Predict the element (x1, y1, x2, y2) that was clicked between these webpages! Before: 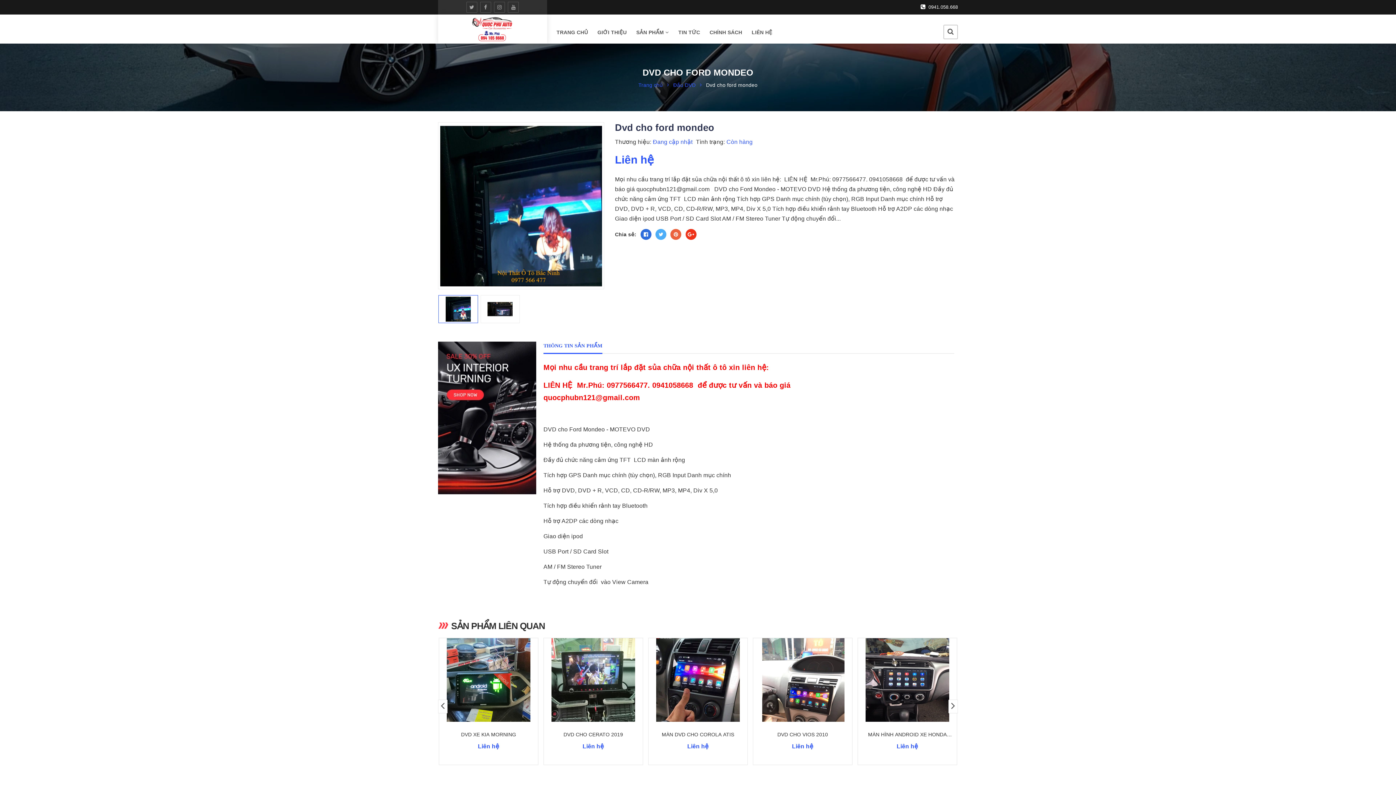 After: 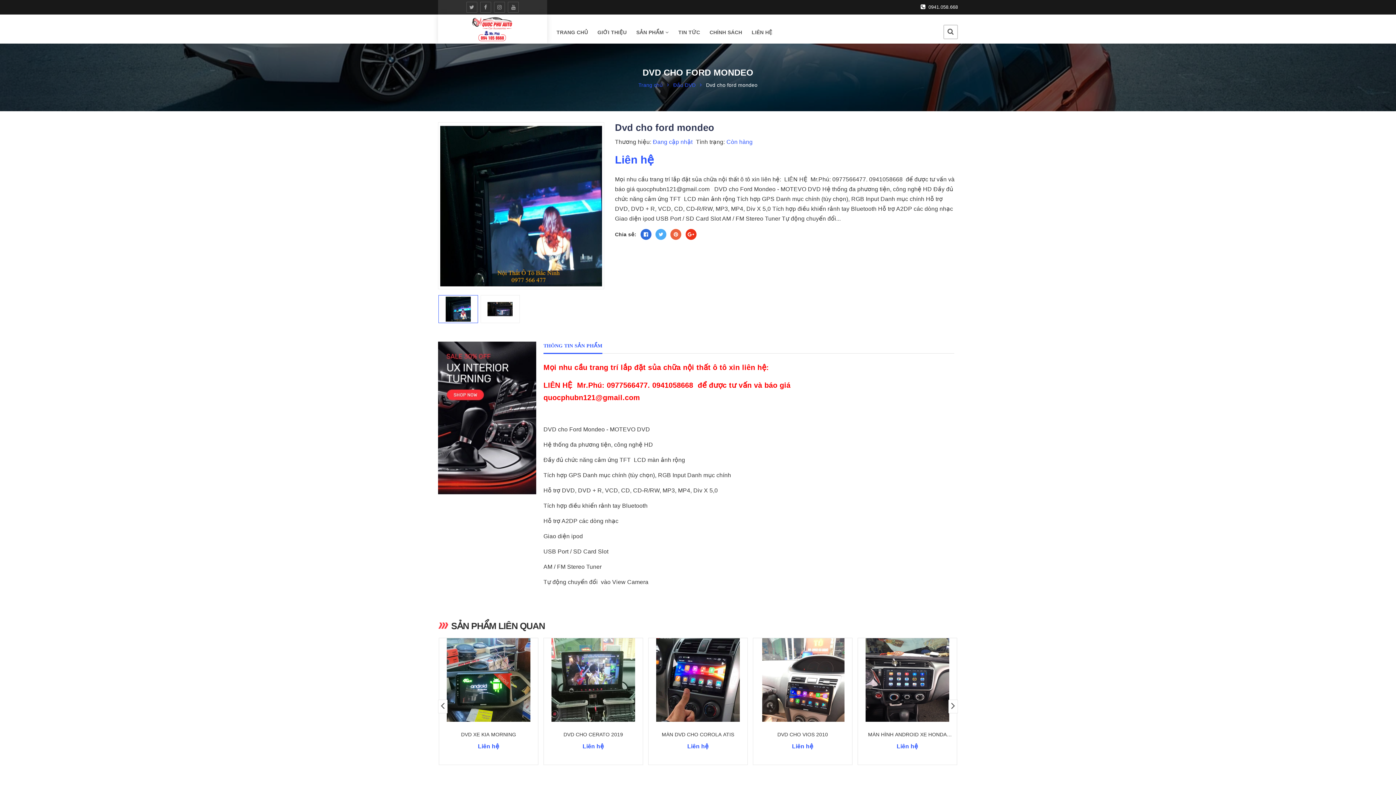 Action: bbox: (655, 229, 666, 239)